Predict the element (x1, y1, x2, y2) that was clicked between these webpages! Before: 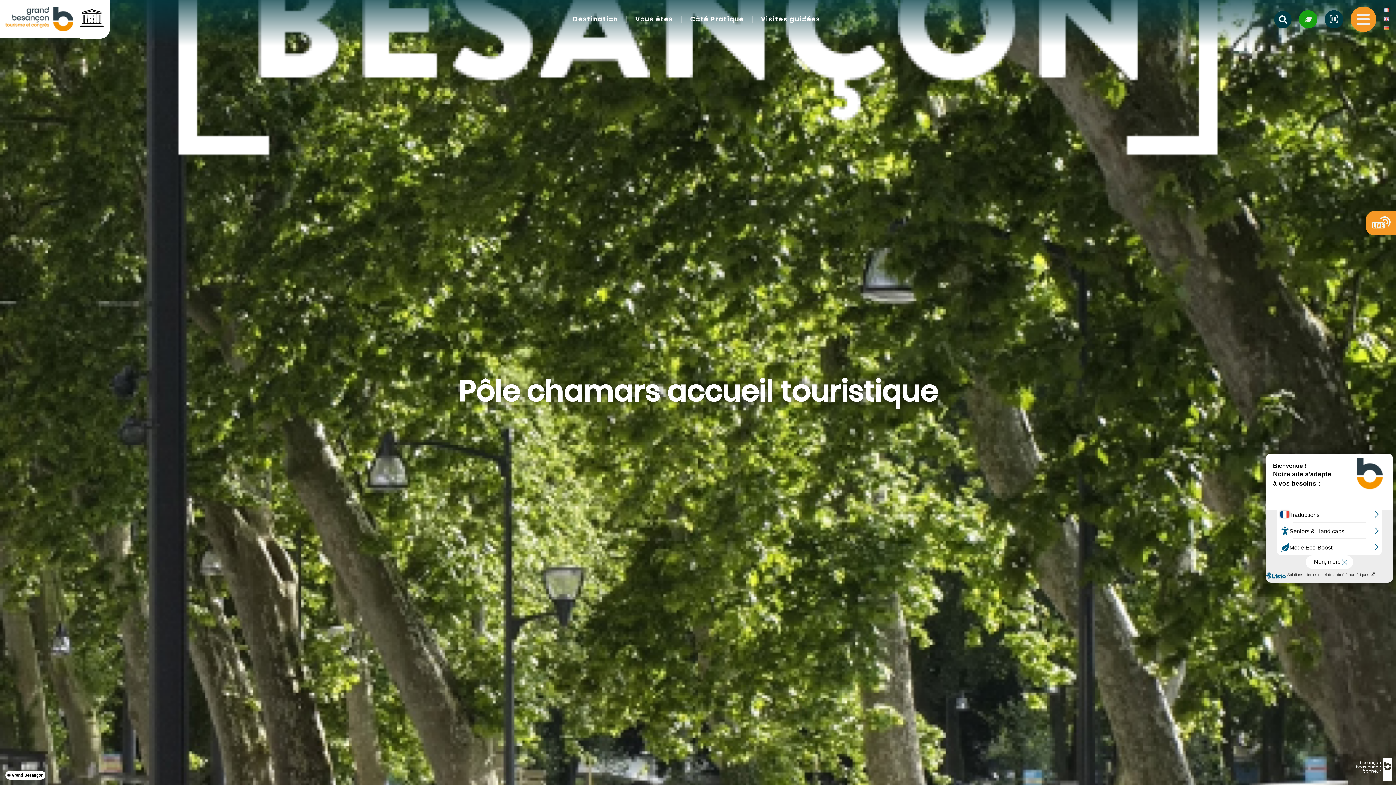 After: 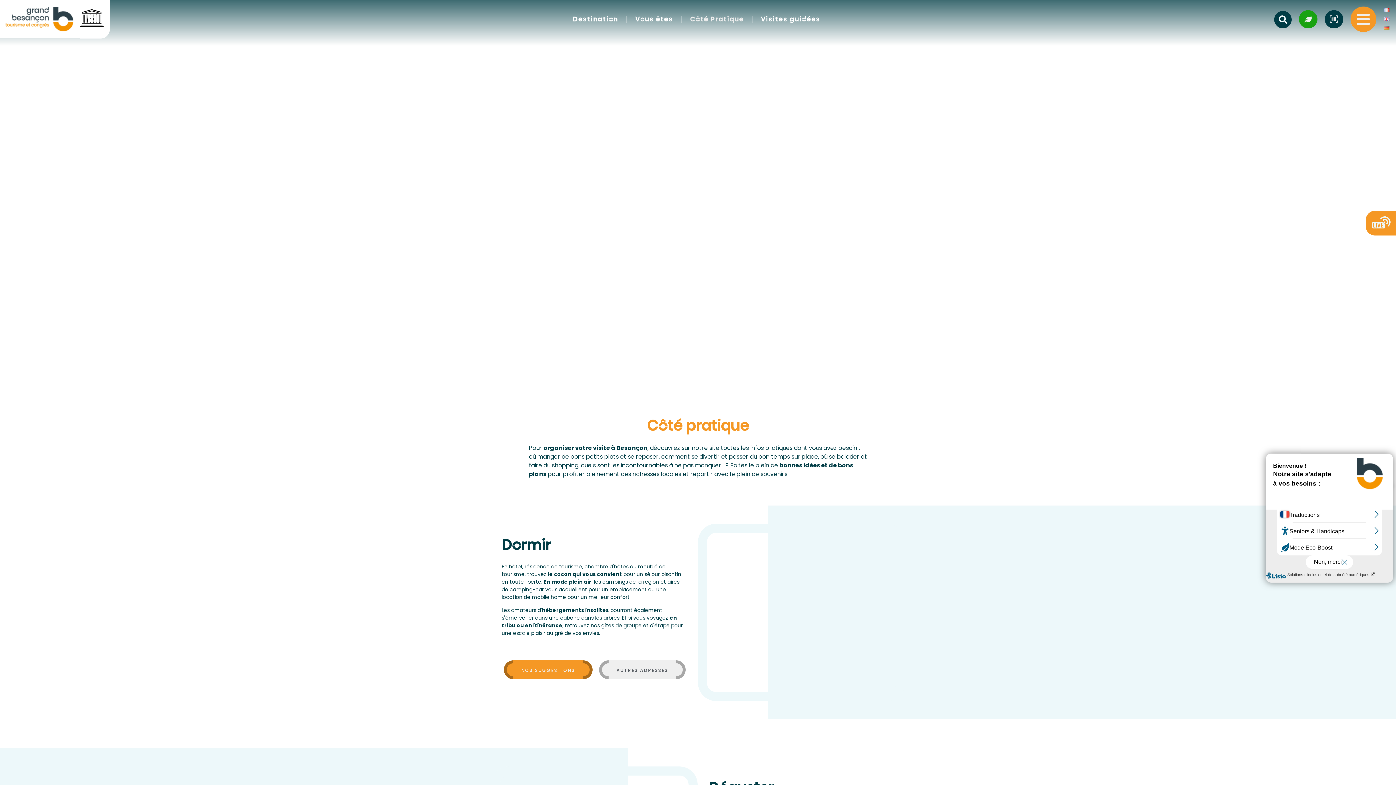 Action: bbox: (682, 1, 751, 36) label: Côté Pratique